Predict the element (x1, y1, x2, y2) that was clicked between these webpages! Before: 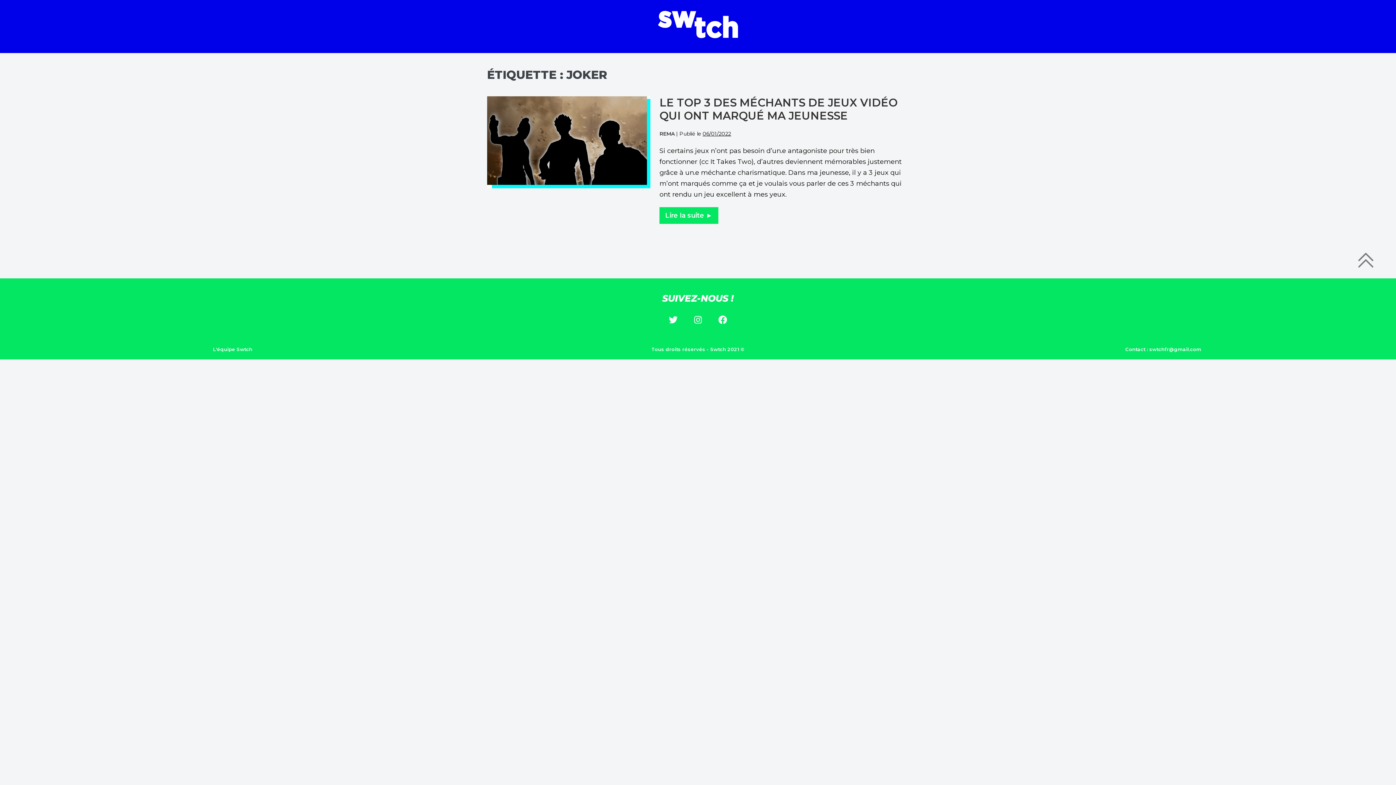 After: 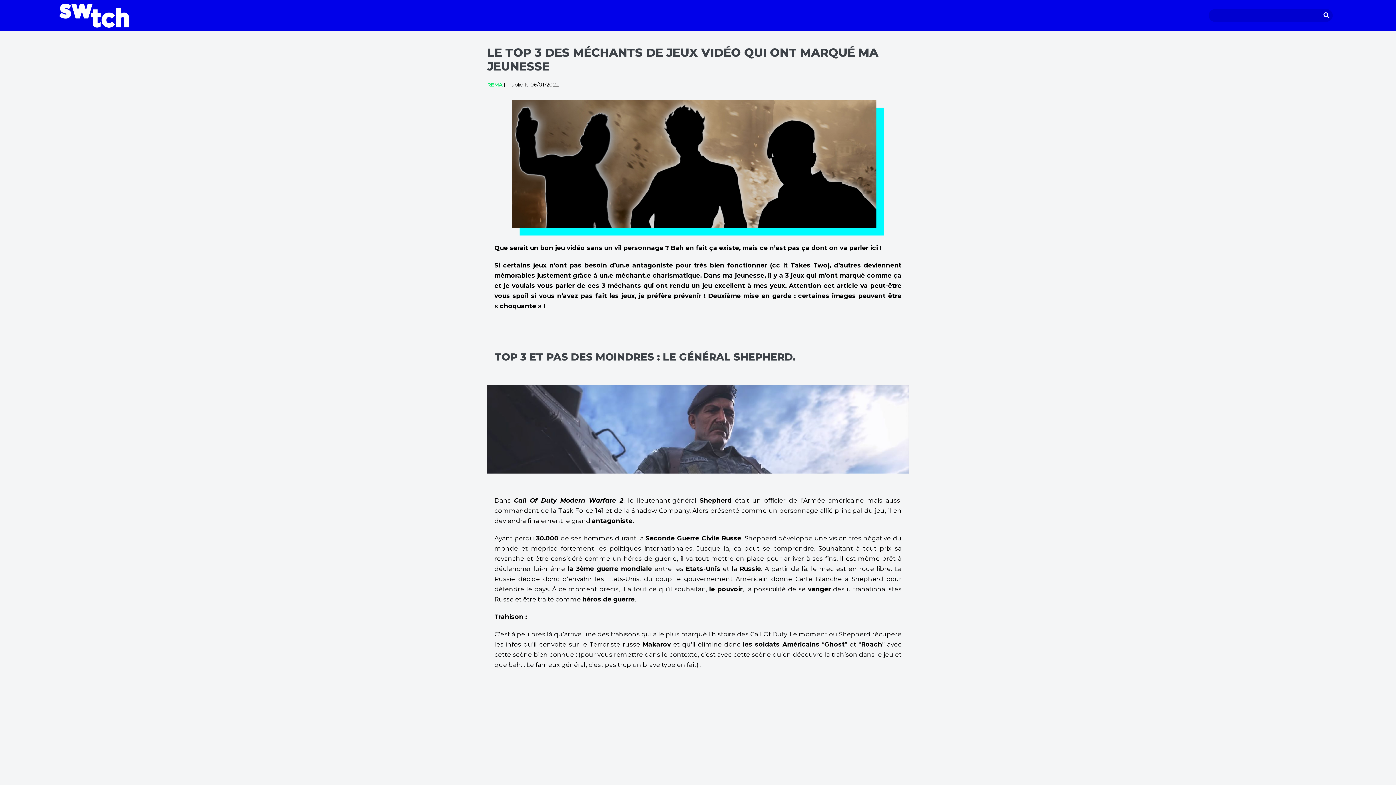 Action: bbox: (487, 96, 650, 188) label: Le Top 3 des méchants de jeux vidéo qui ont marqué ma jeunesse